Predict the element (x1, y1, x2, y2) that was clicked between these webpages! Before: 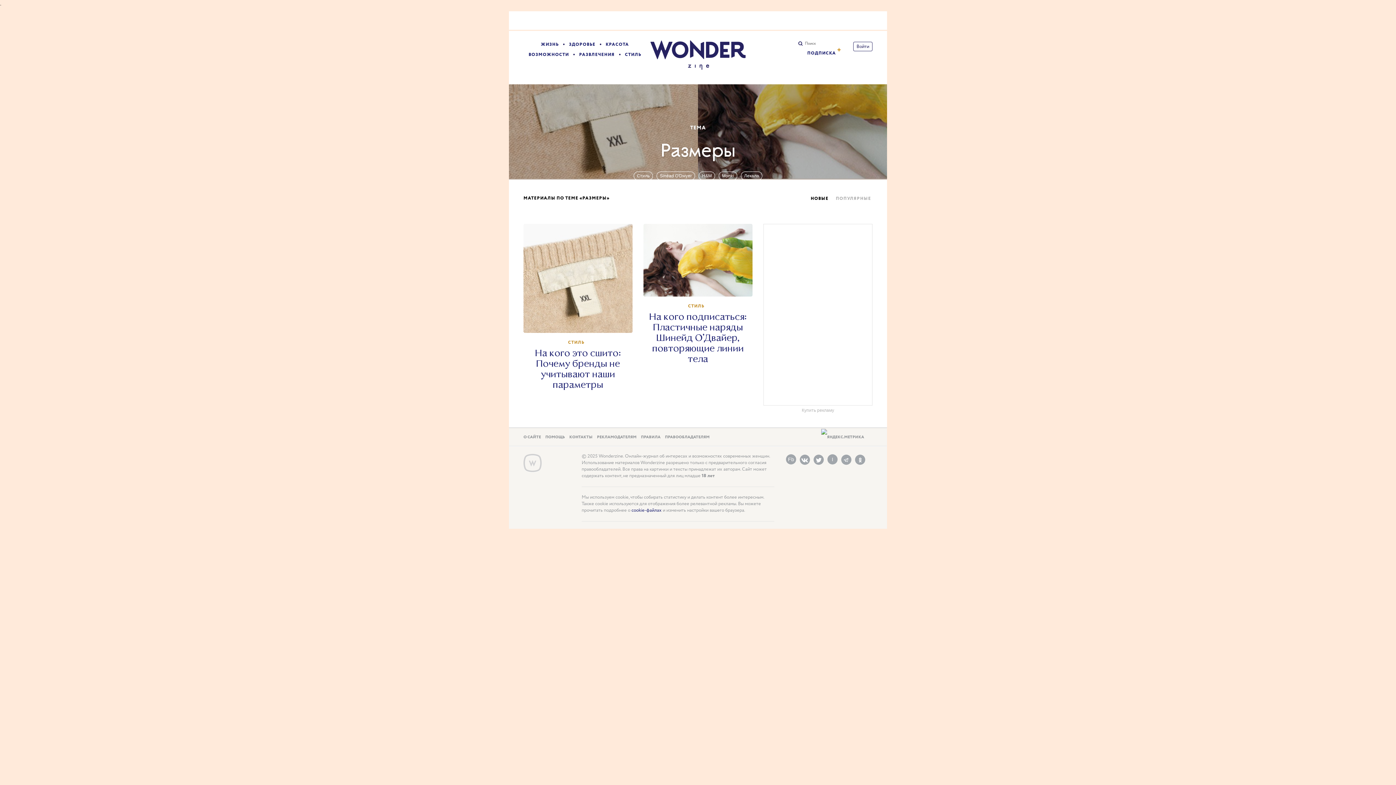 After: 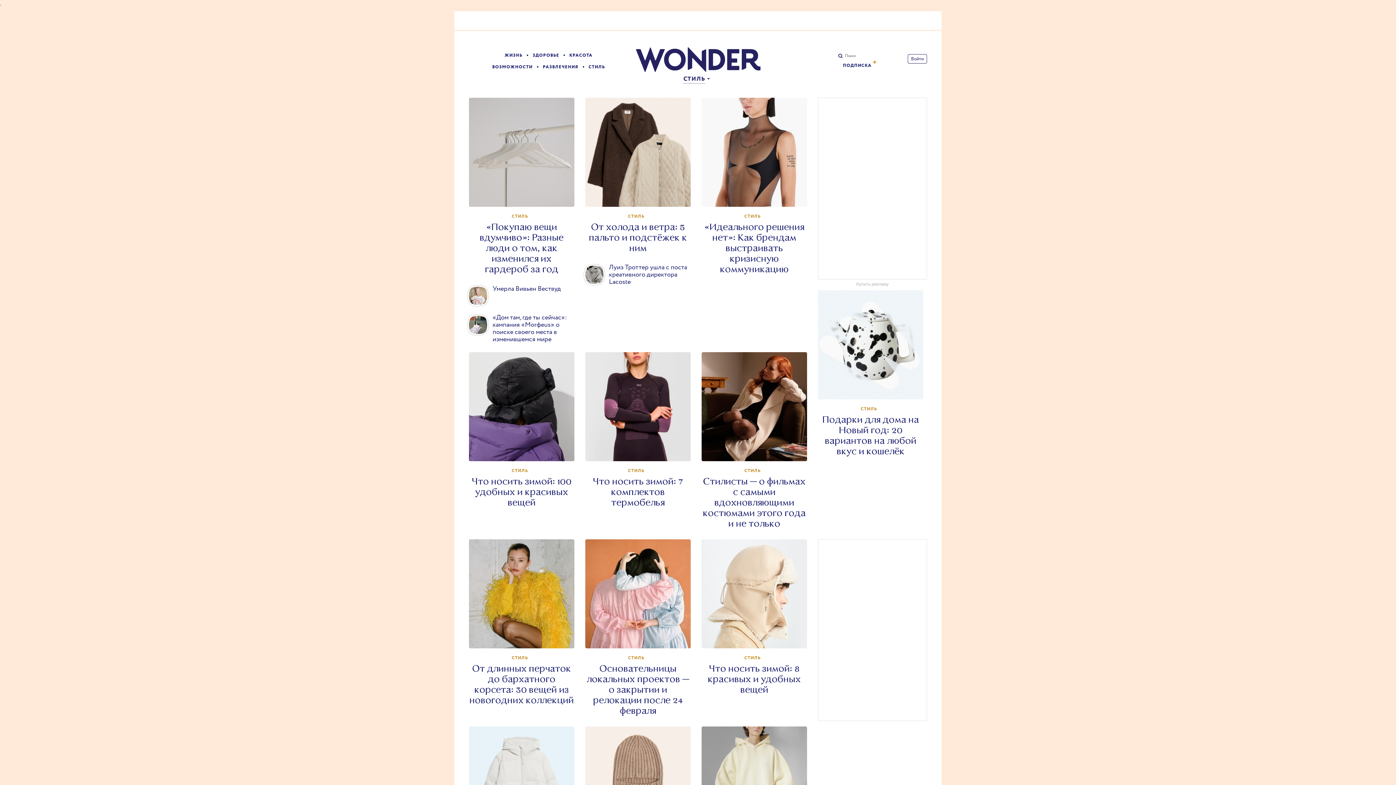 Action: bbox: (688, 303, 704, 309) label: СТИЛЬ